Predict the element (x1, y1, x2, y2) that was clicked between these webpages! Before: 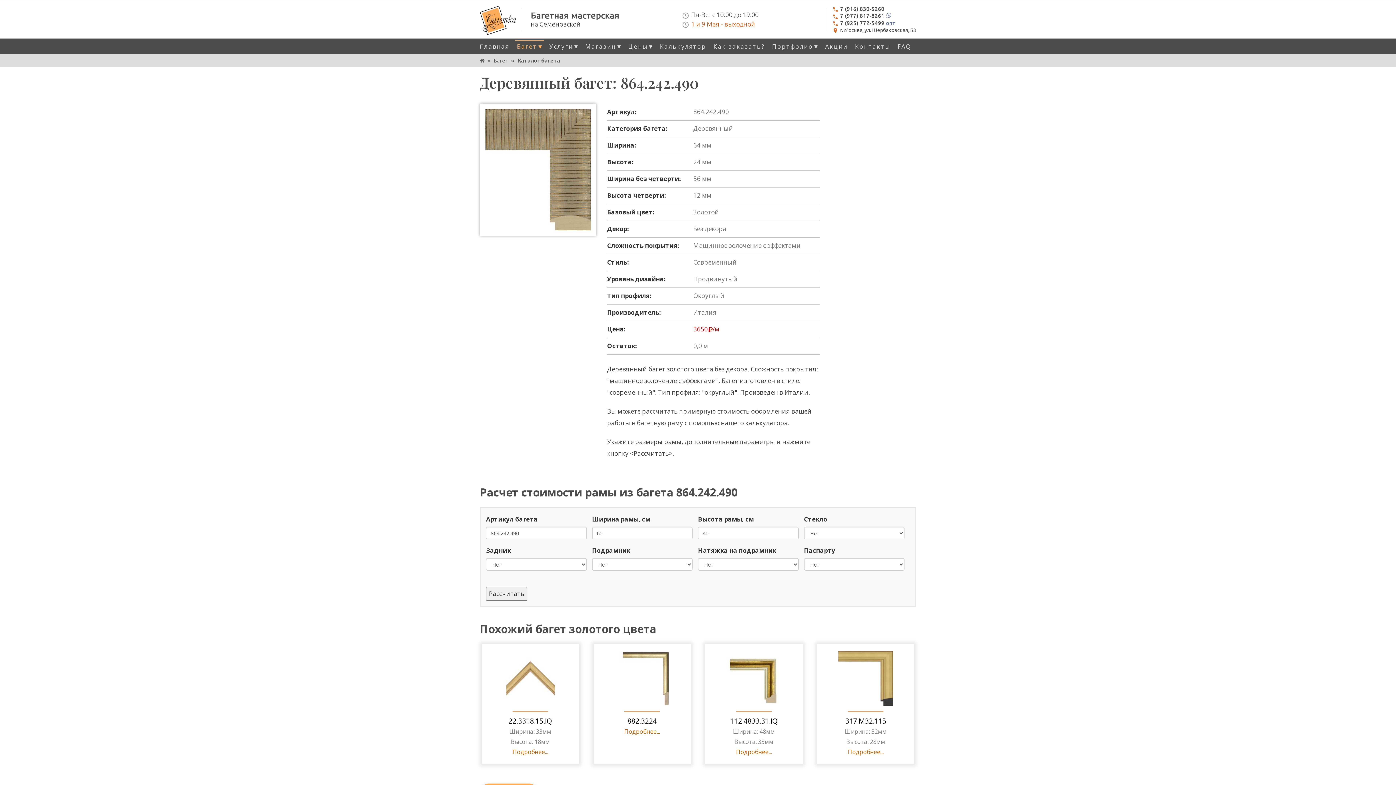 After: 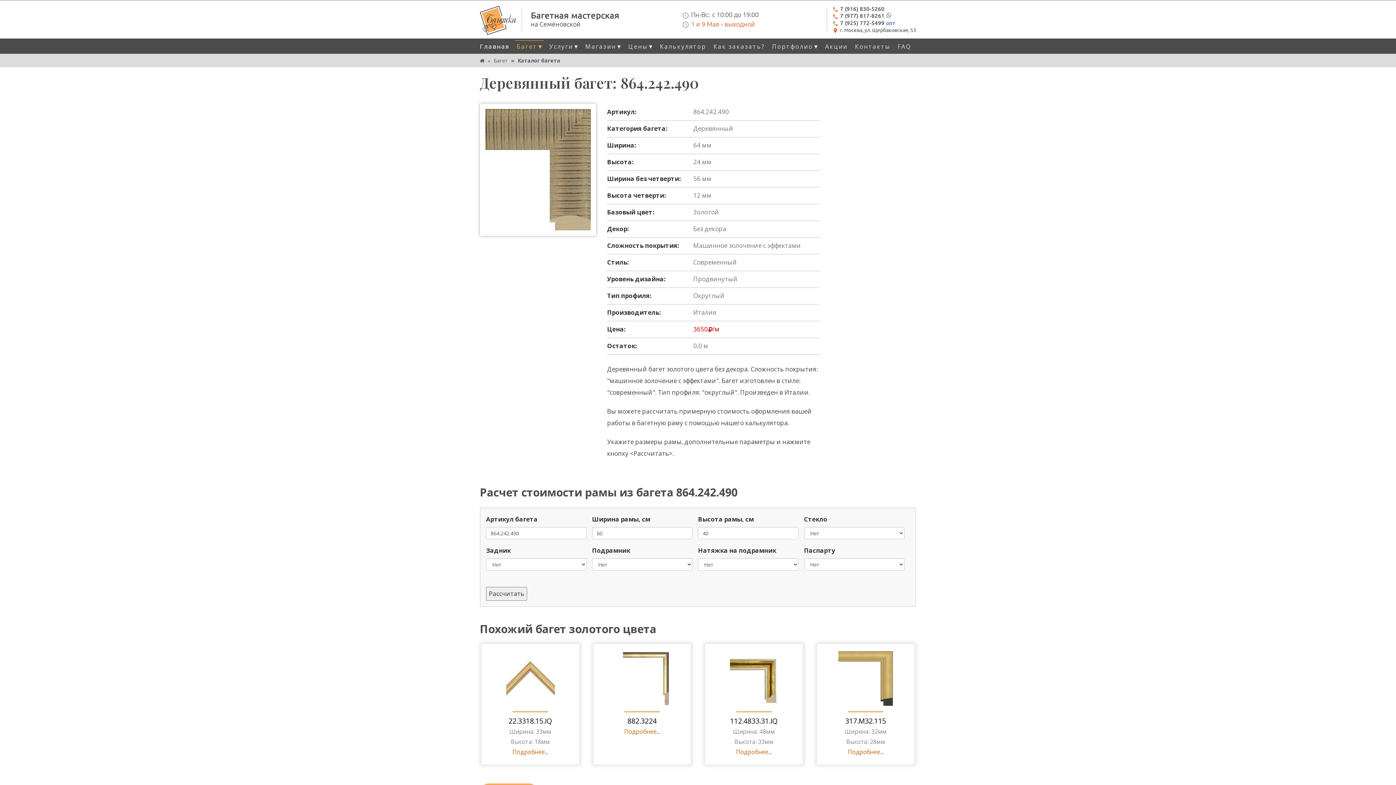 Action: bbox: (832, 19, 895, 26) label: 7 (925) 772-5499 опт